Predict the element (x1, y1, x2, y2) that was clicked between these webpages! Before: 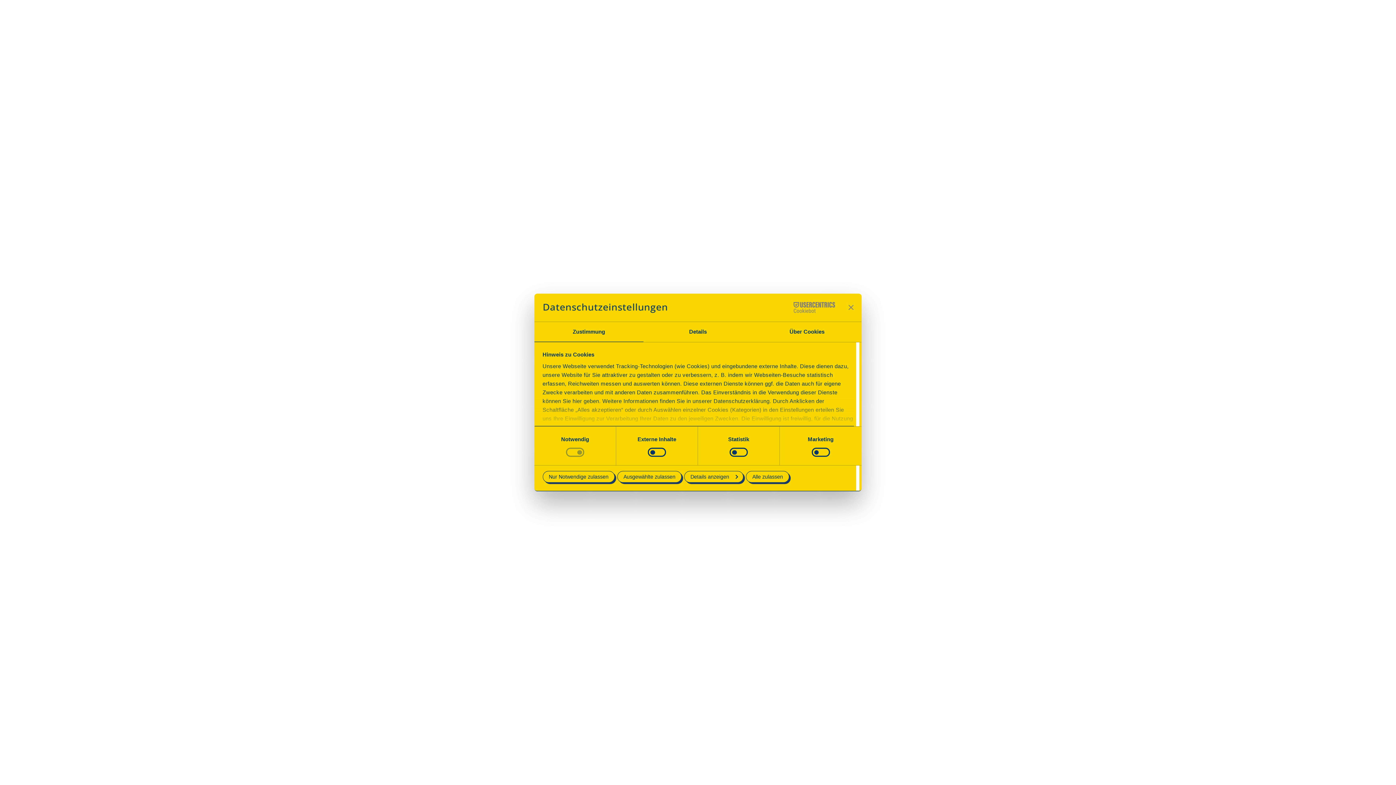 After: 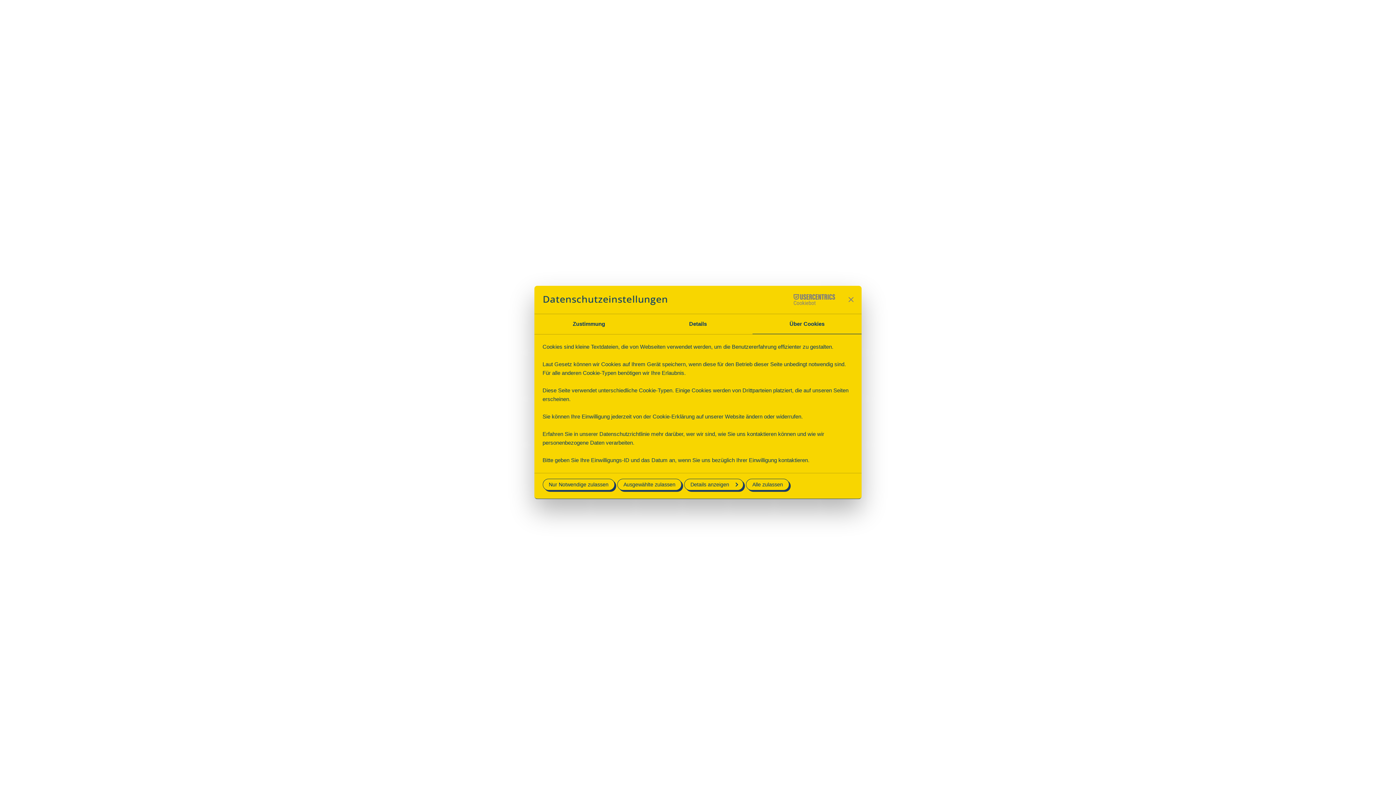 Action: bbox: (752, 322, 861, 342) label: Über Cookies